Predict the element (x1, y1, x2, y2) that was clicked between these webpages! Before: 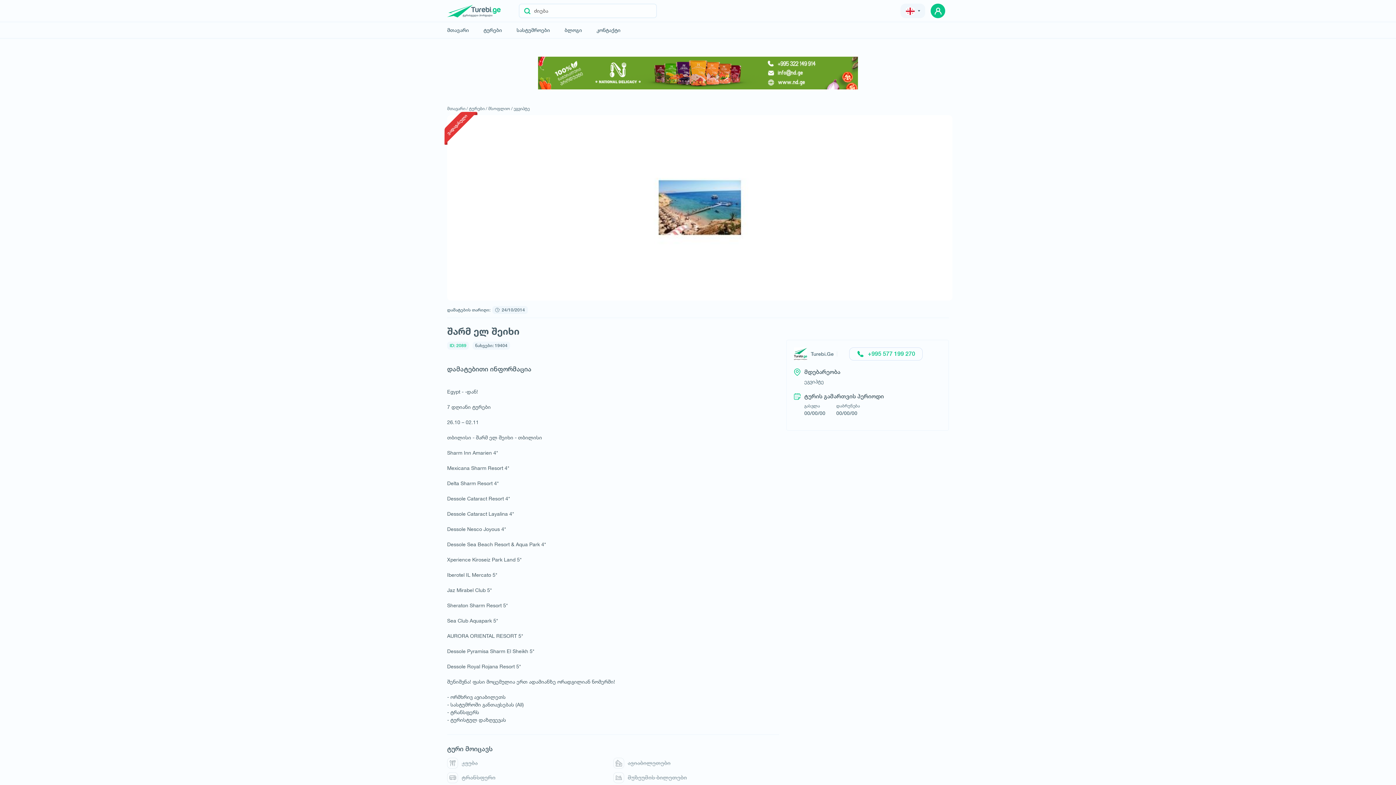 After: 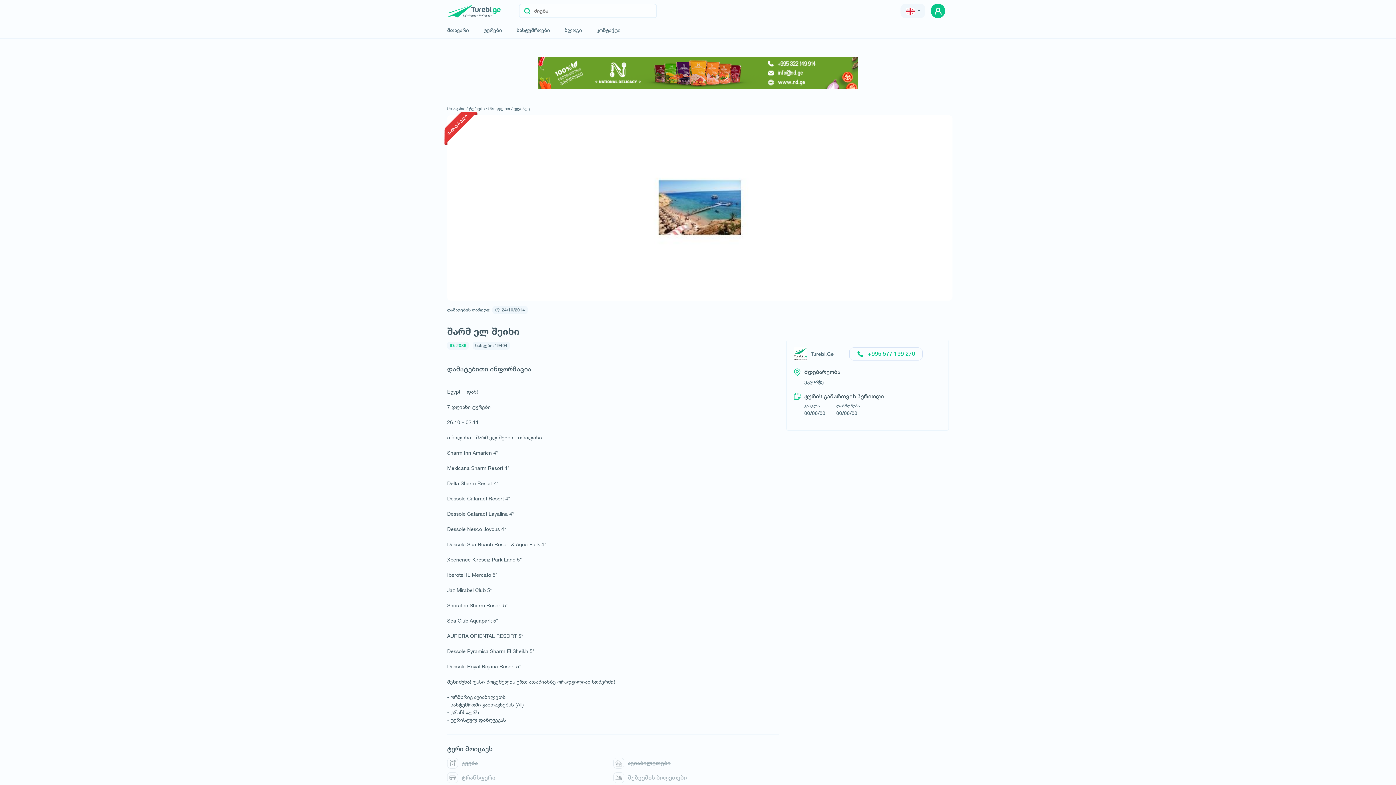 Action: bbox: (524, 6, 530, 15)